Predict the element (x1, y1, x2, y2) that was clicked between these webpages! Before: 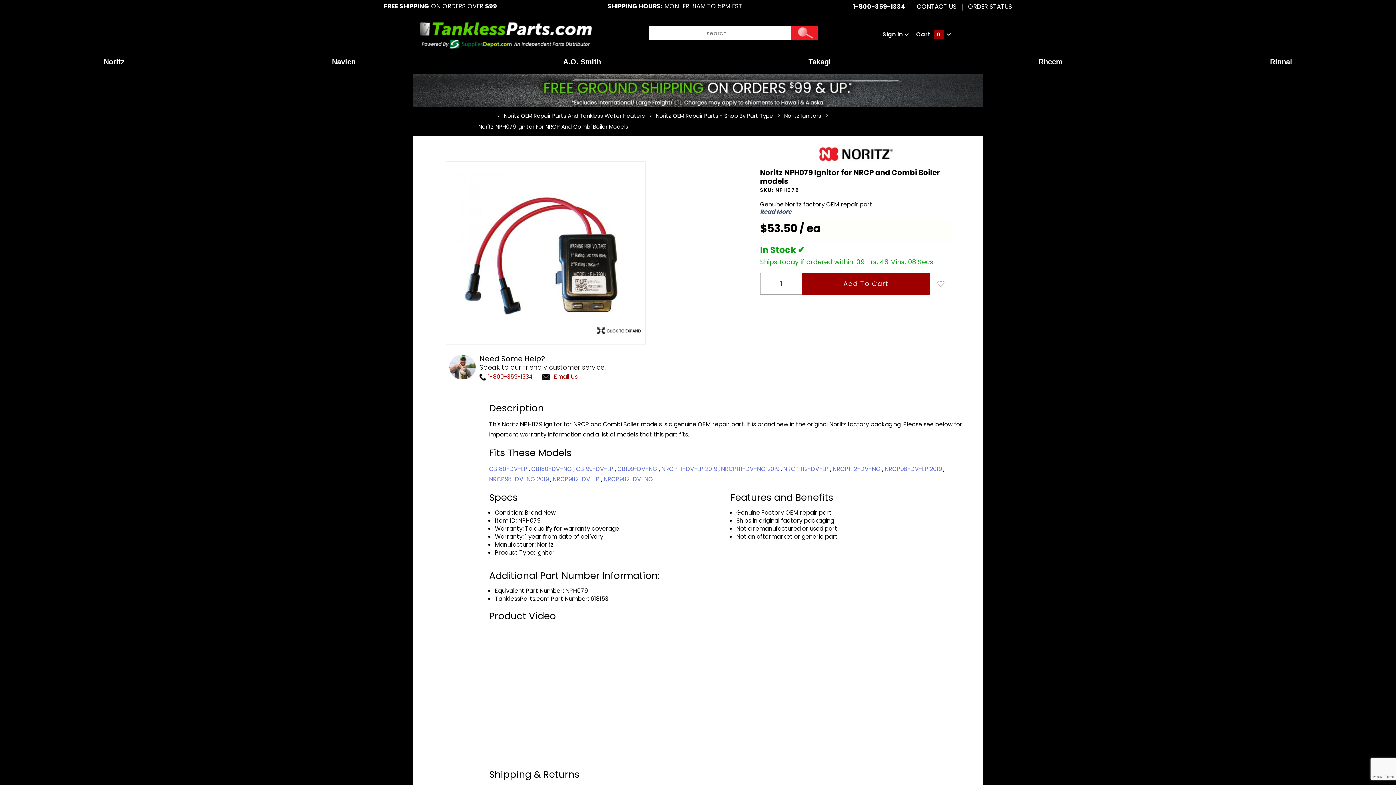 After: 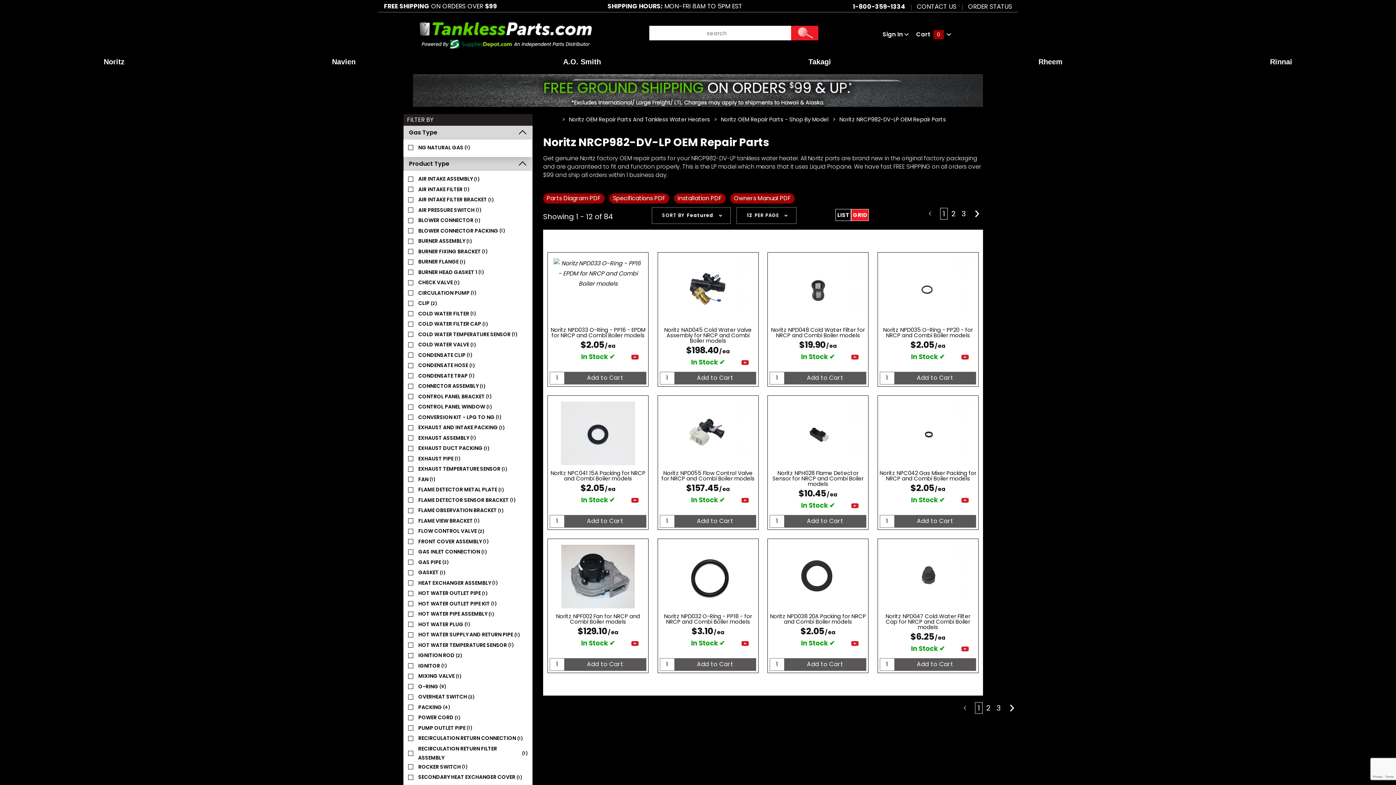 Action: bbox: (552, 475, 601, 483) label: NRCP982-DV-LP 